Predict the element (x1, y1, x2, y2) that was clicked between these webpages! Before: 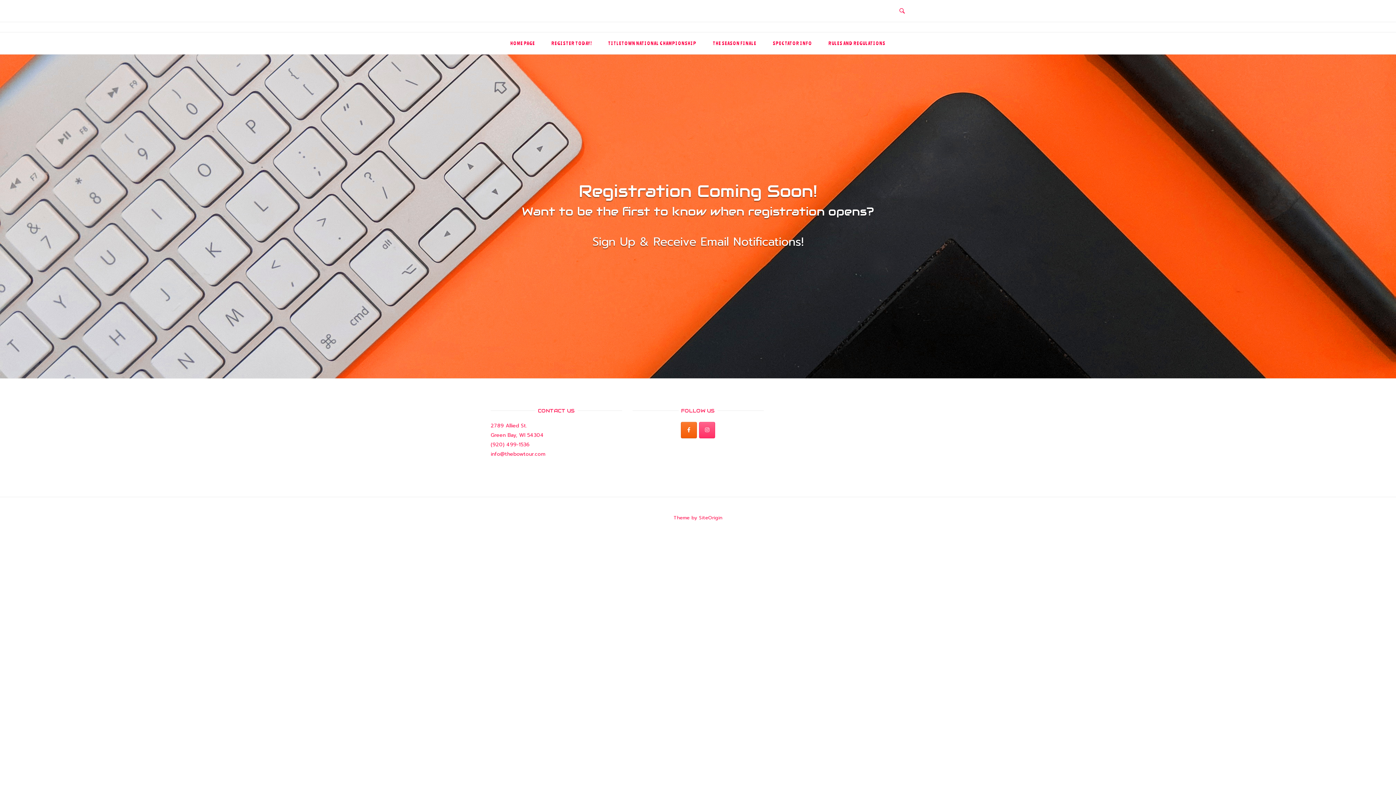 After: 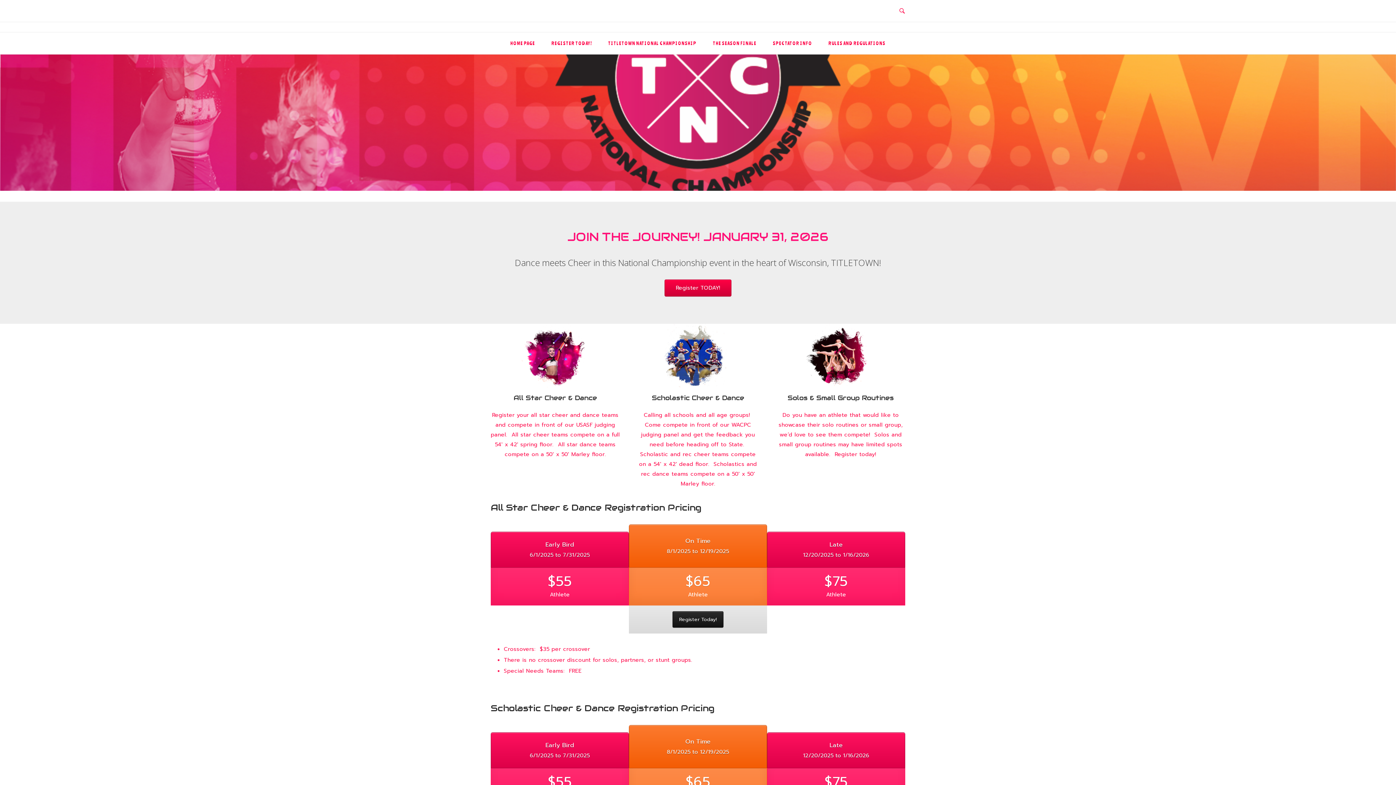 Action: bbox: (602, 33, 702, 52) label: TITLETOWN NATIONAL CHAMPIONSHIP